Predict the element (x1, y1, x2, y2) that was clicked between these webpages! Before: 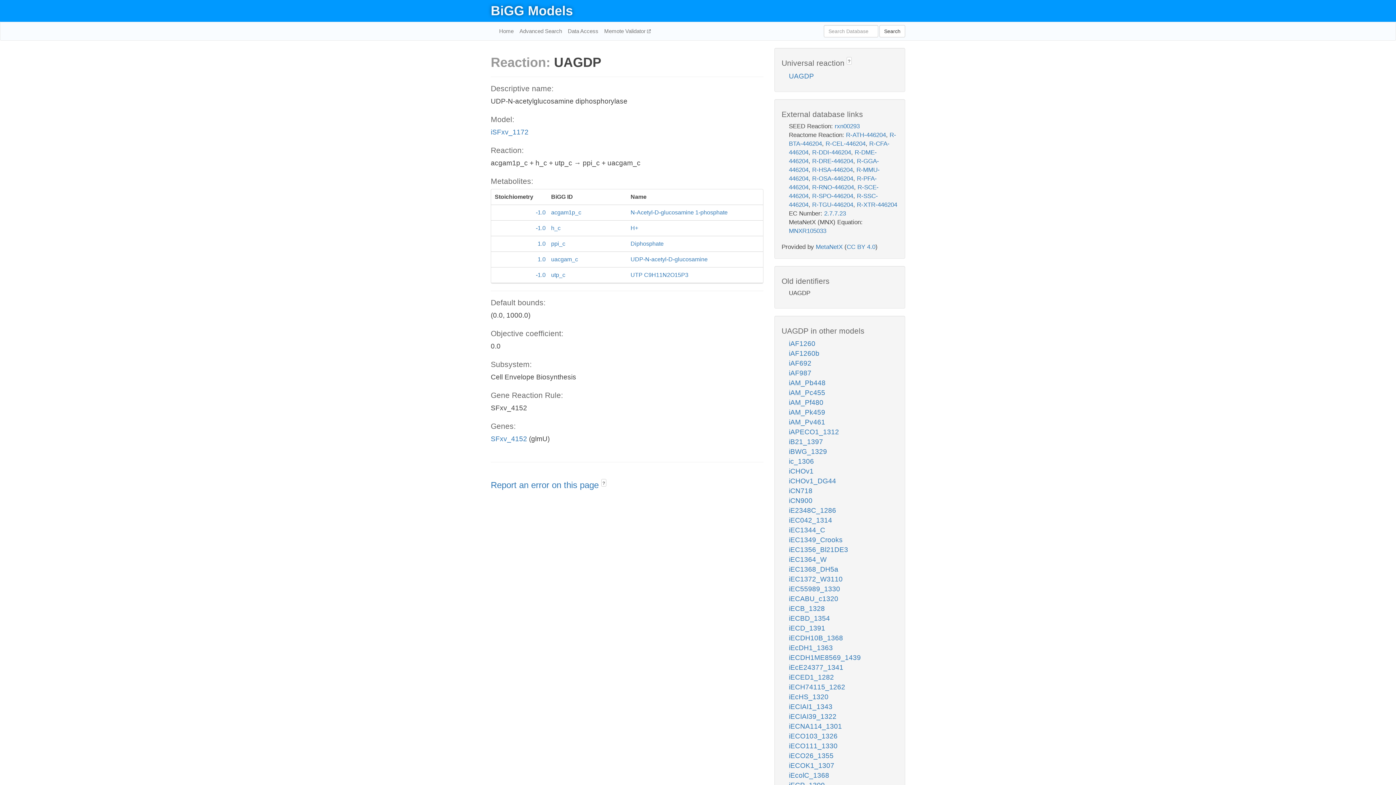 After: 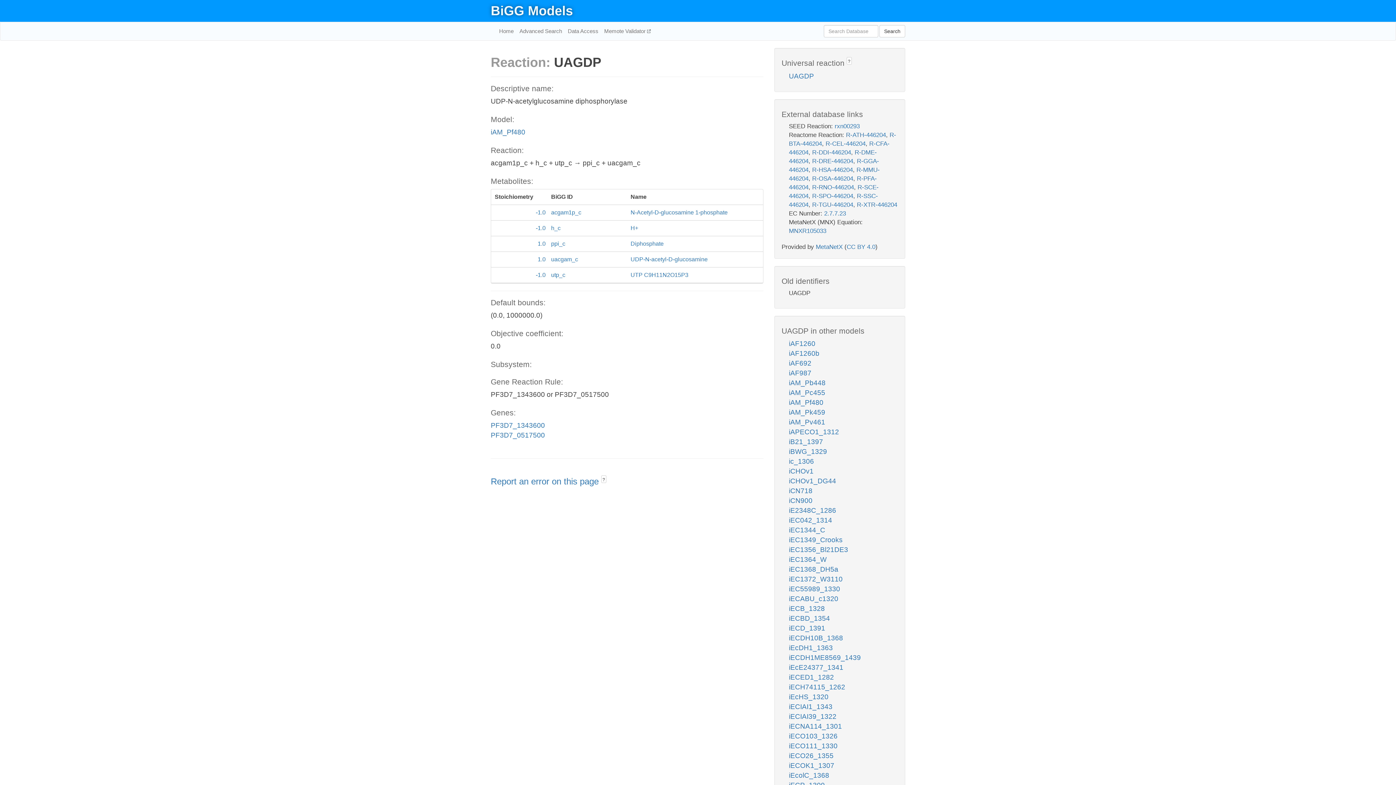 Action: label: iAM_Pf480 bbox: (789, 399, 823, 406)